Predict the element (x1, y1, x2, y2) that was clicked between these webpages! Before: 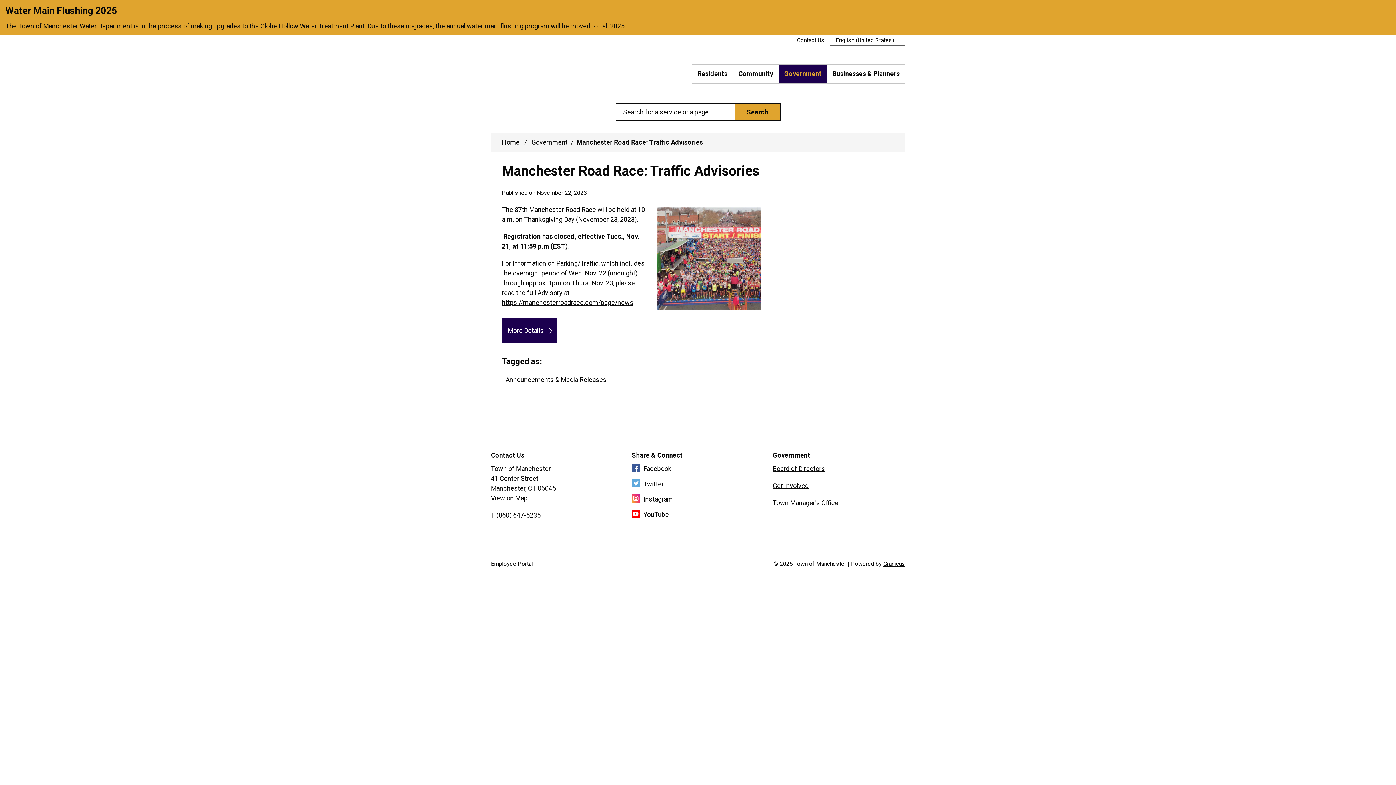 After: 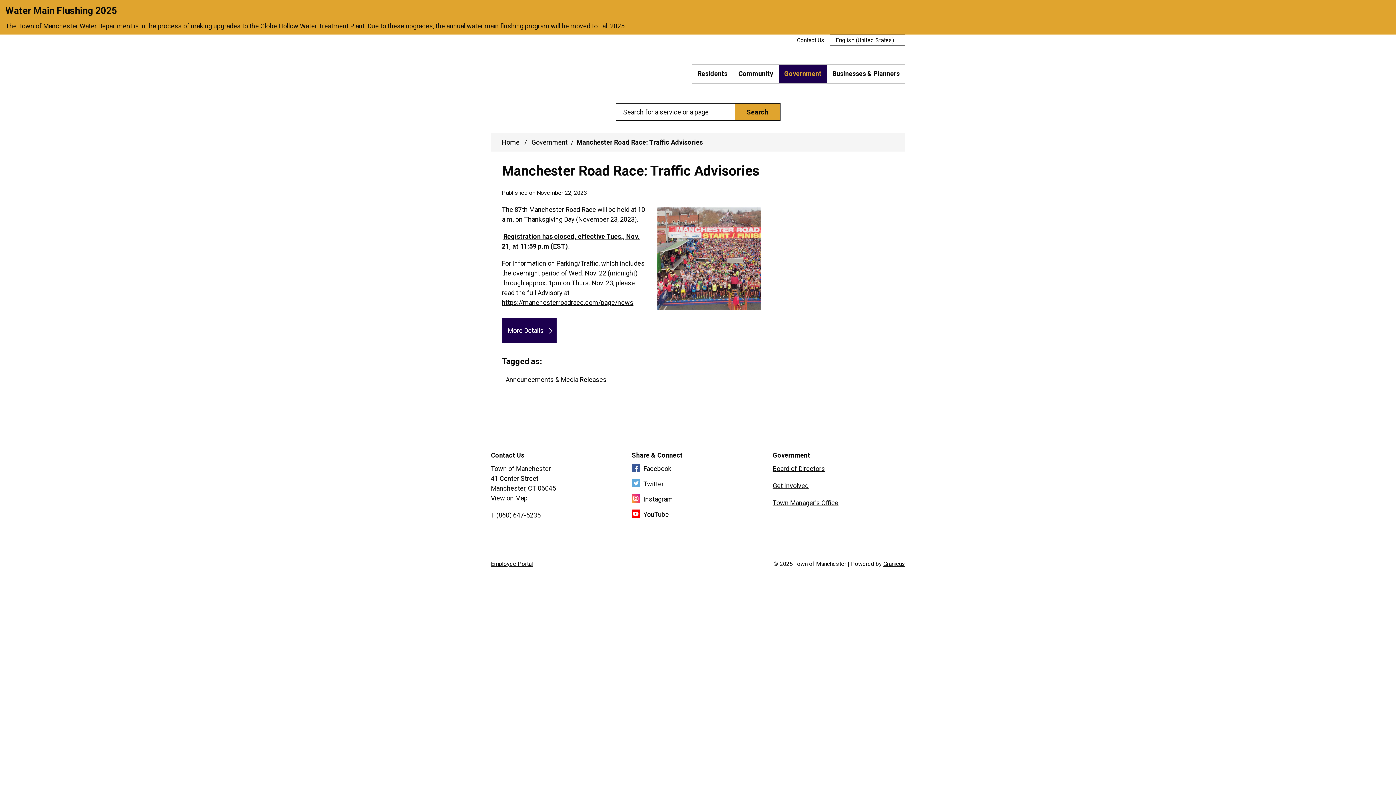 Action: bbox: (490, 560, 533, 567) label: Employee Portal